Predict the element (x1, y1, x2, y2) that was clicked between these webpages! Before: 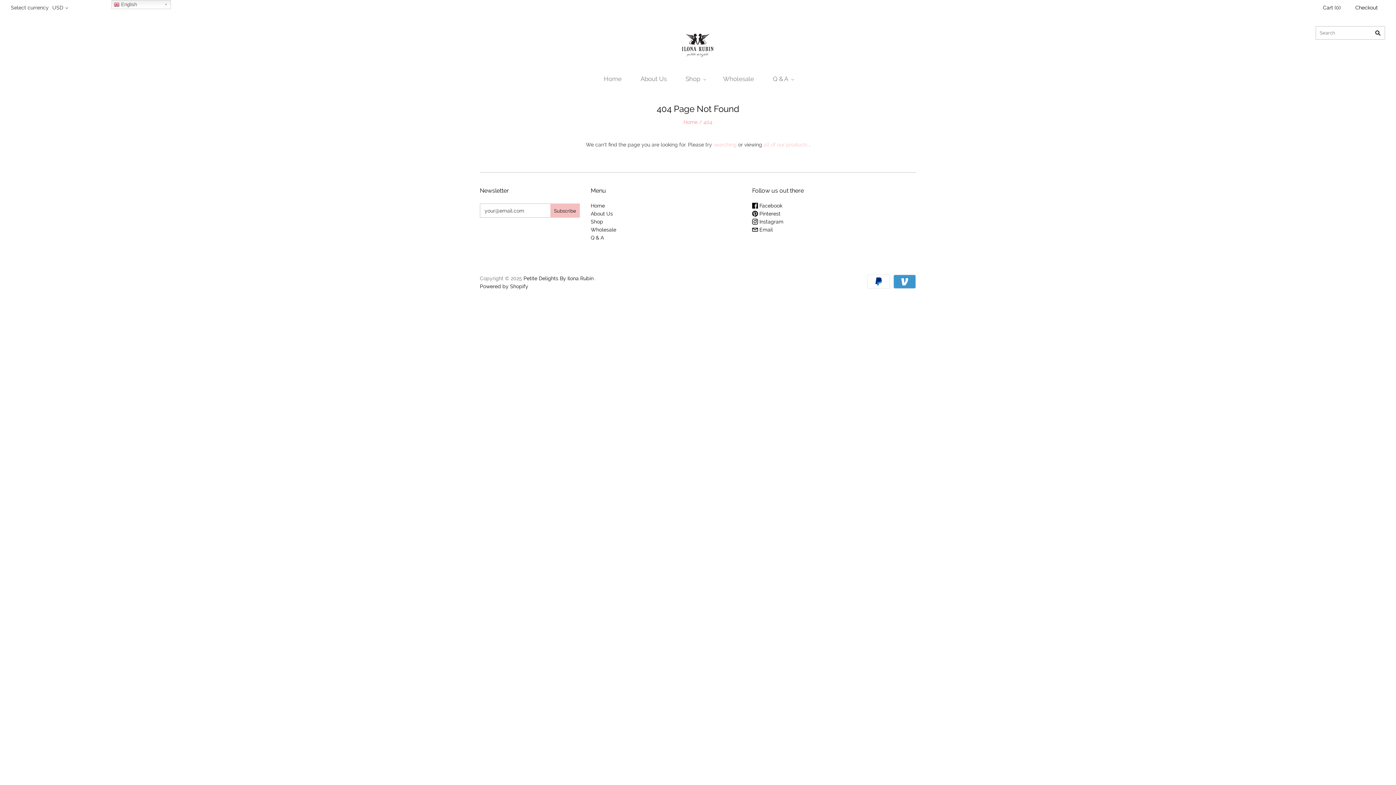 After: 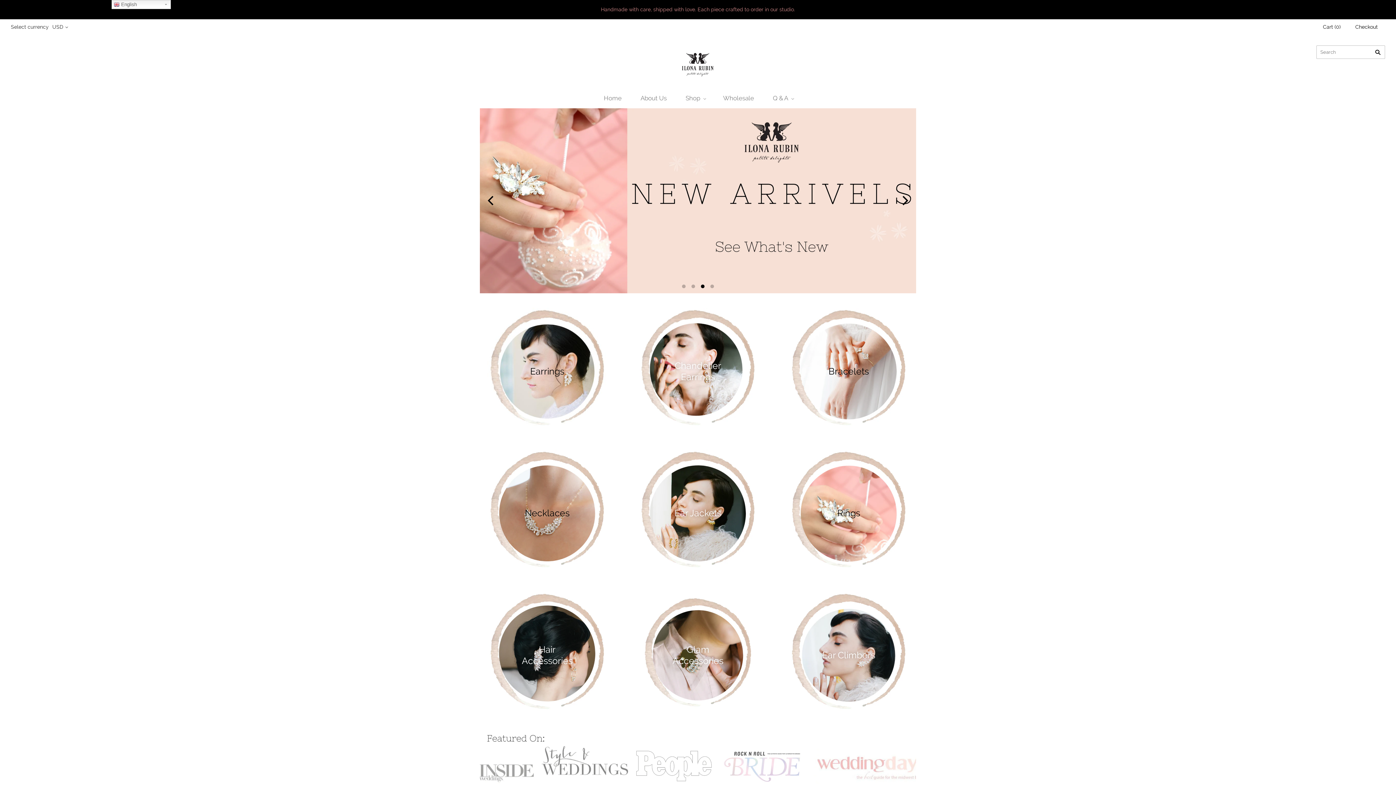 Action: bbox: (523, 275, 595, 281) label: Petite Delights By Ilona Rubin 